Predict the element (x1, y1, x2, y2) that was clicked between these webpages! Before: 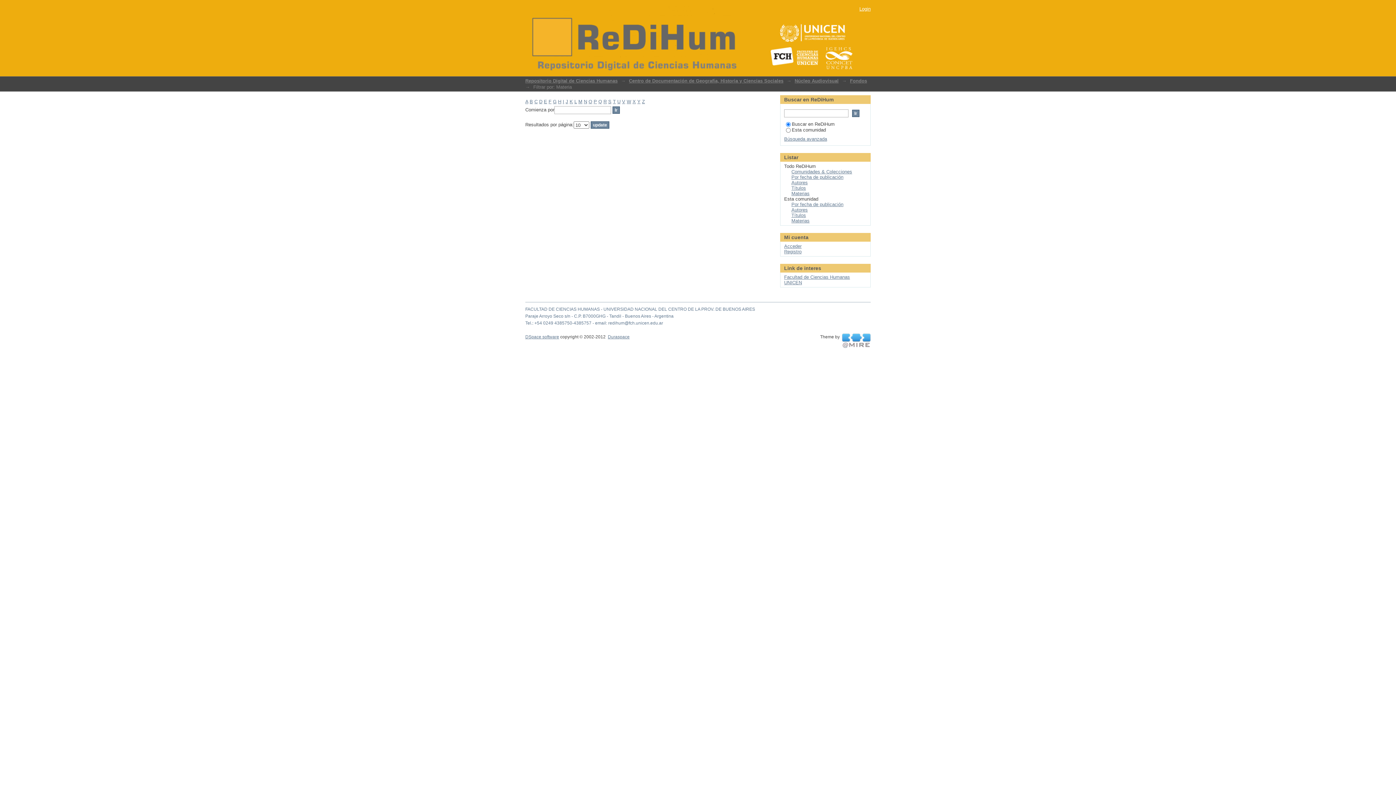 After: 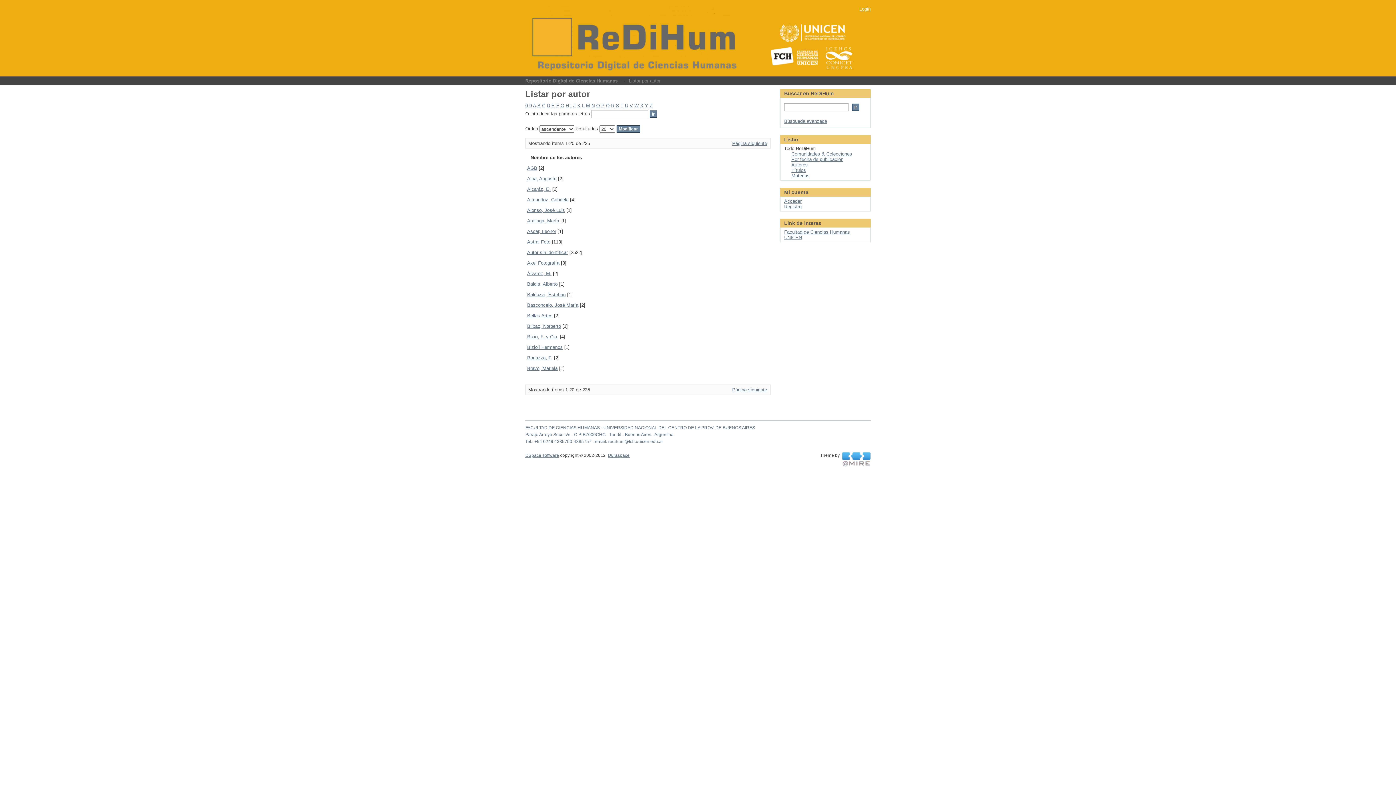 Action: label: Autores bbox: (791, 180, 808, 185)